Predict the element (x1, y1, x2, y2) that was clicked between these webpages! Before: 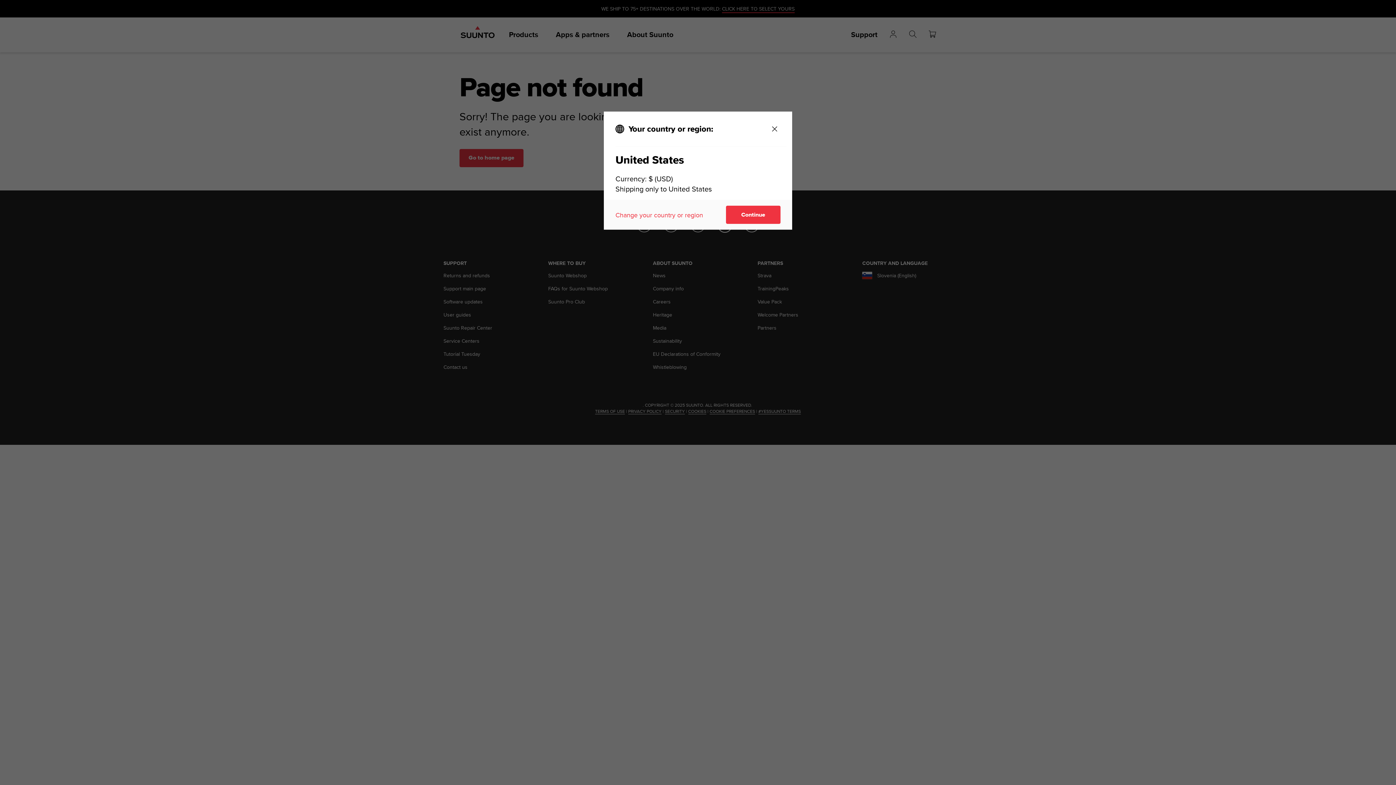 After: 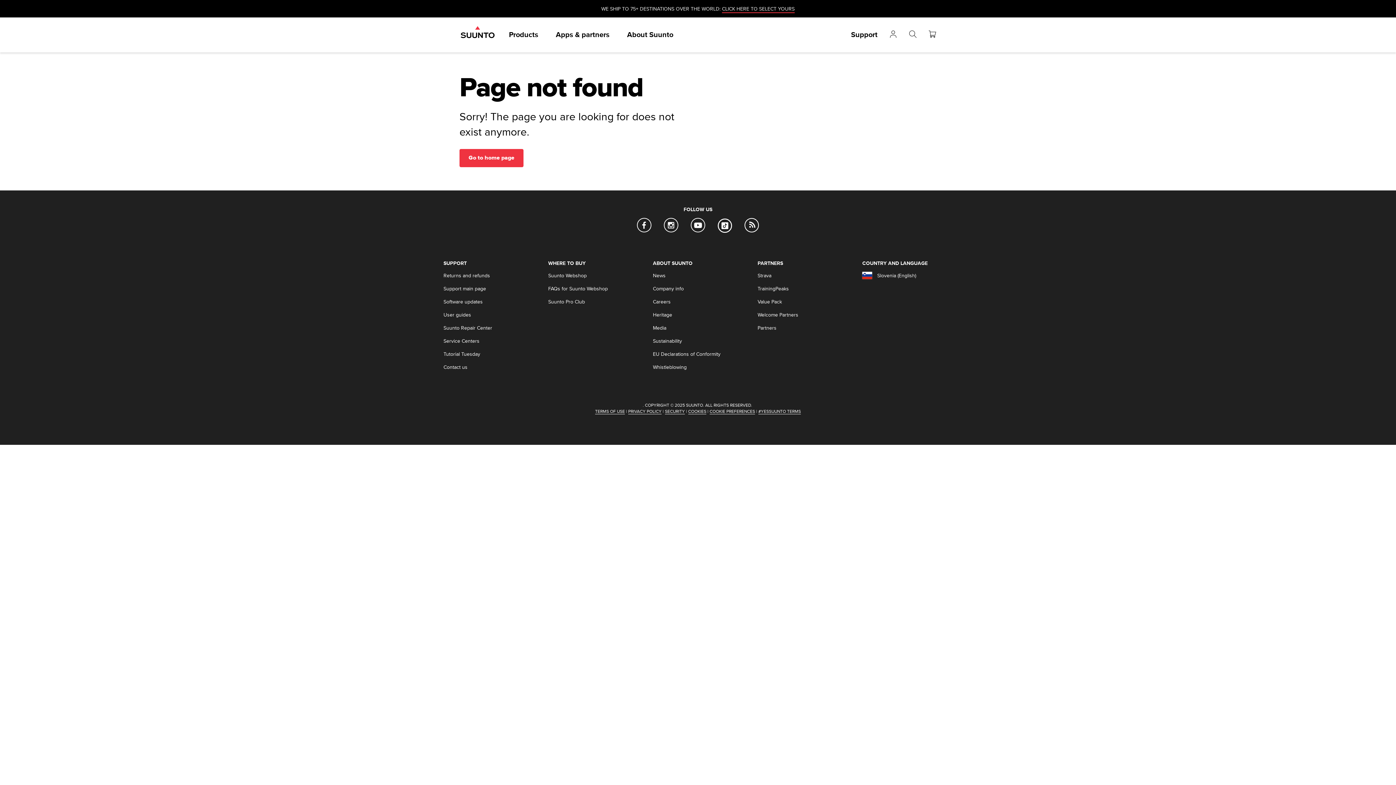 Action: label: Close bbox: (769, 123, 780, 134)